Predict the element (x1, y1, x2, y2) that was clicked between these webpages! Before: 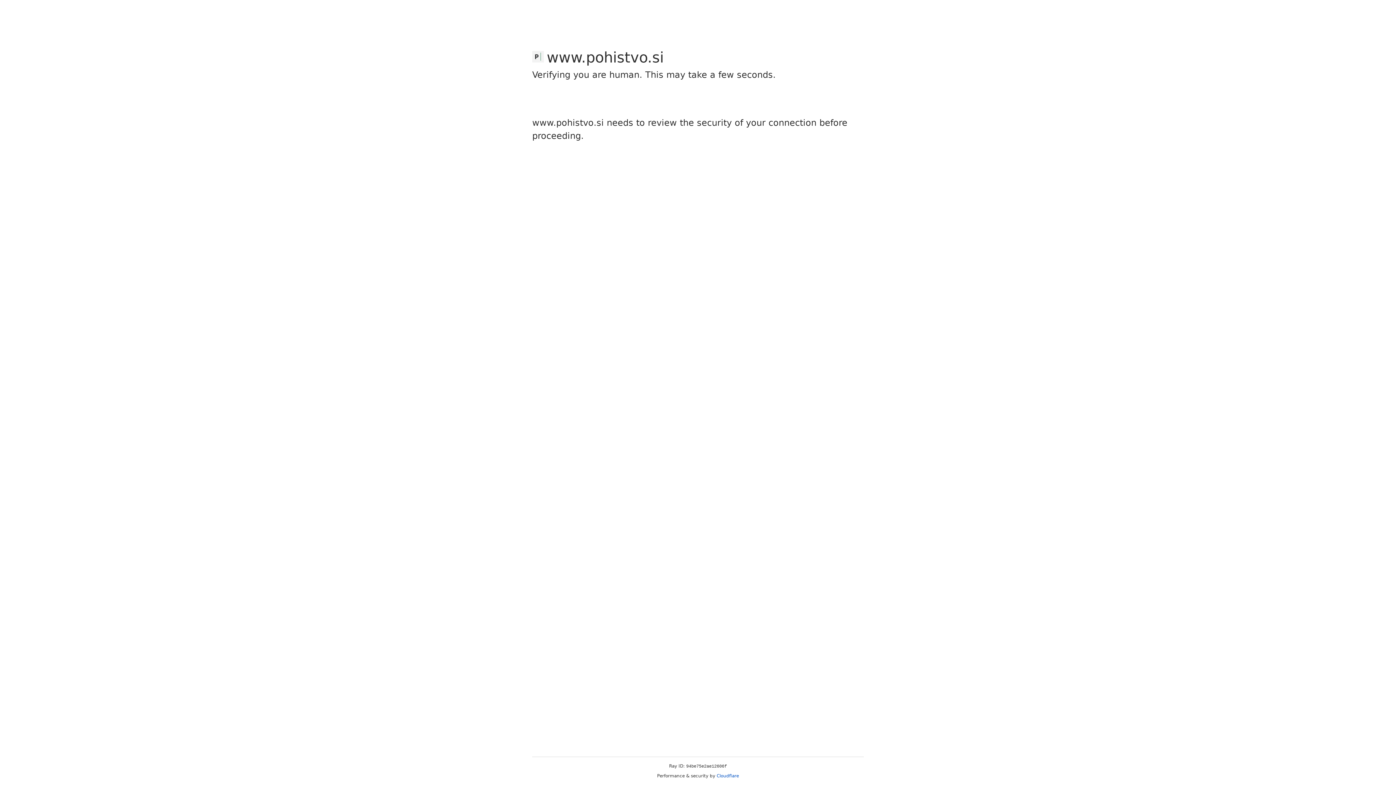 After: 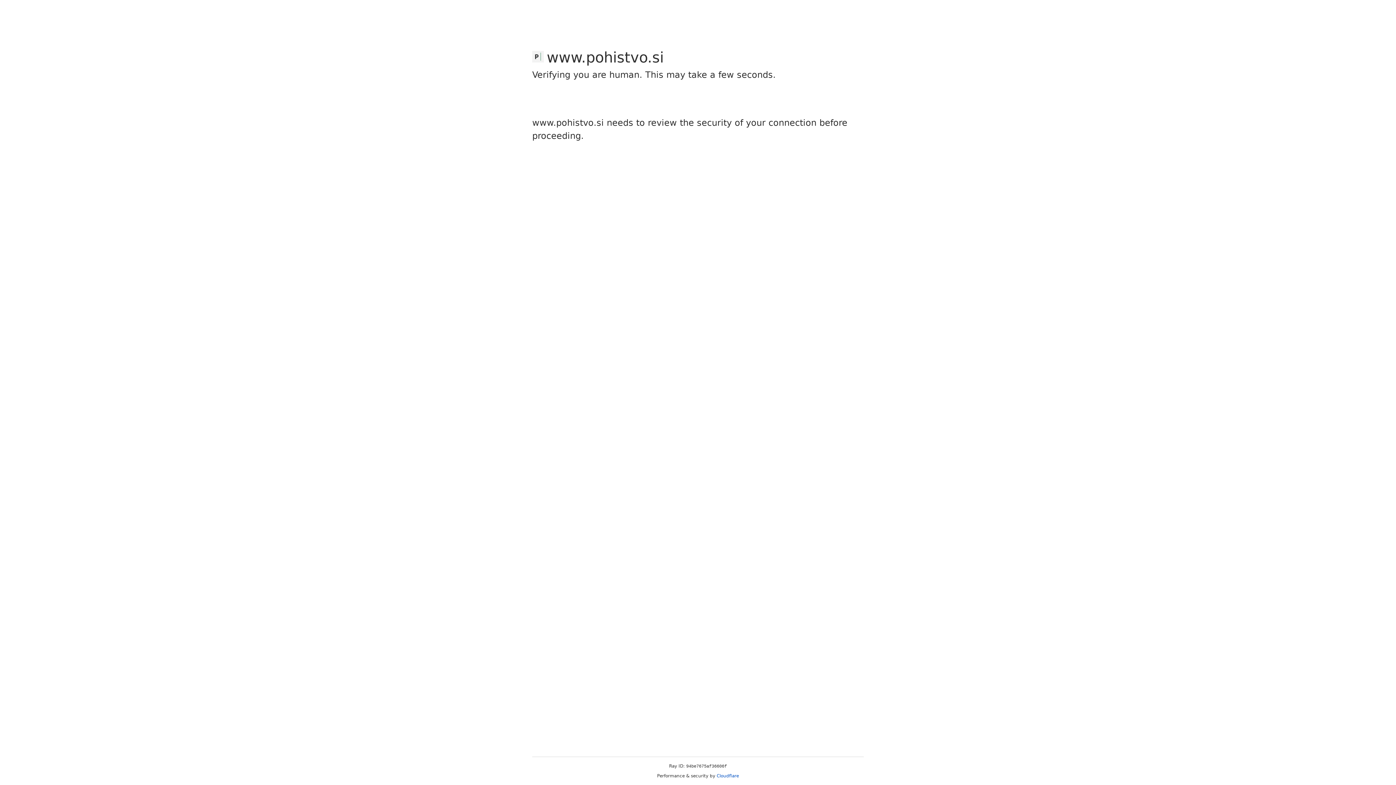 Action: bbox: (716, 773, 739, 778) label: Cloudflare